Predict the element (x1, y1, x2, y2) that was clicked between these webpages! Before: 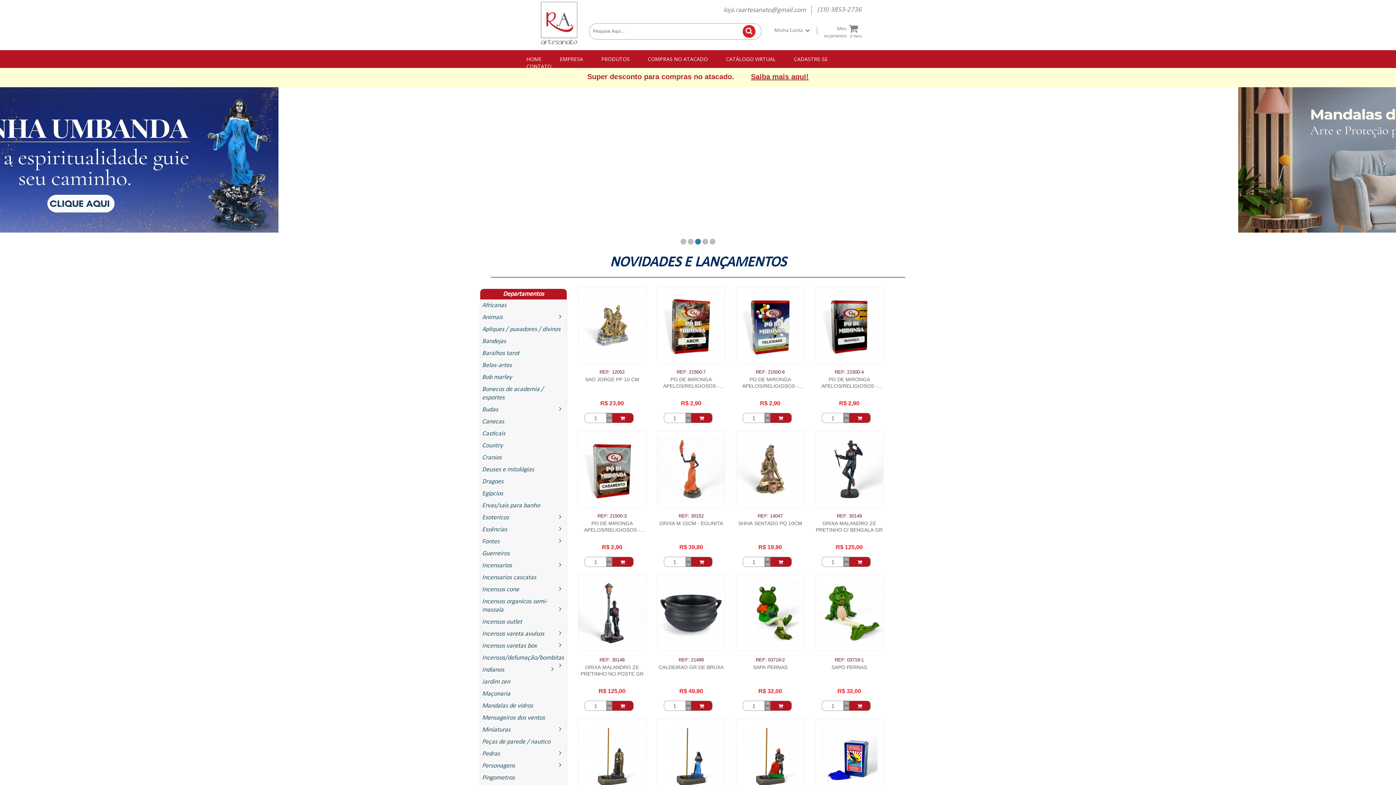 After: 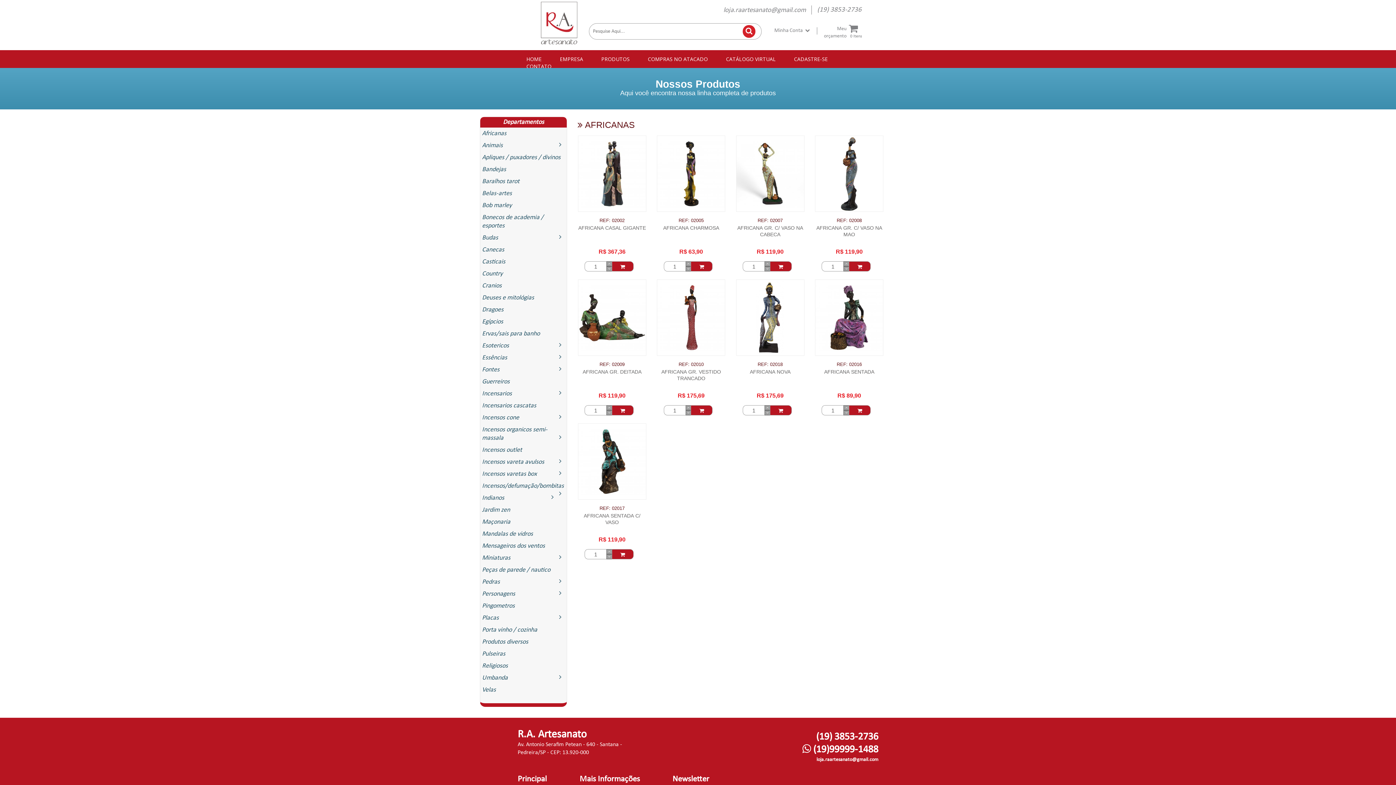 Action: bbox: (480, 299, 566, 311) label: Africanas